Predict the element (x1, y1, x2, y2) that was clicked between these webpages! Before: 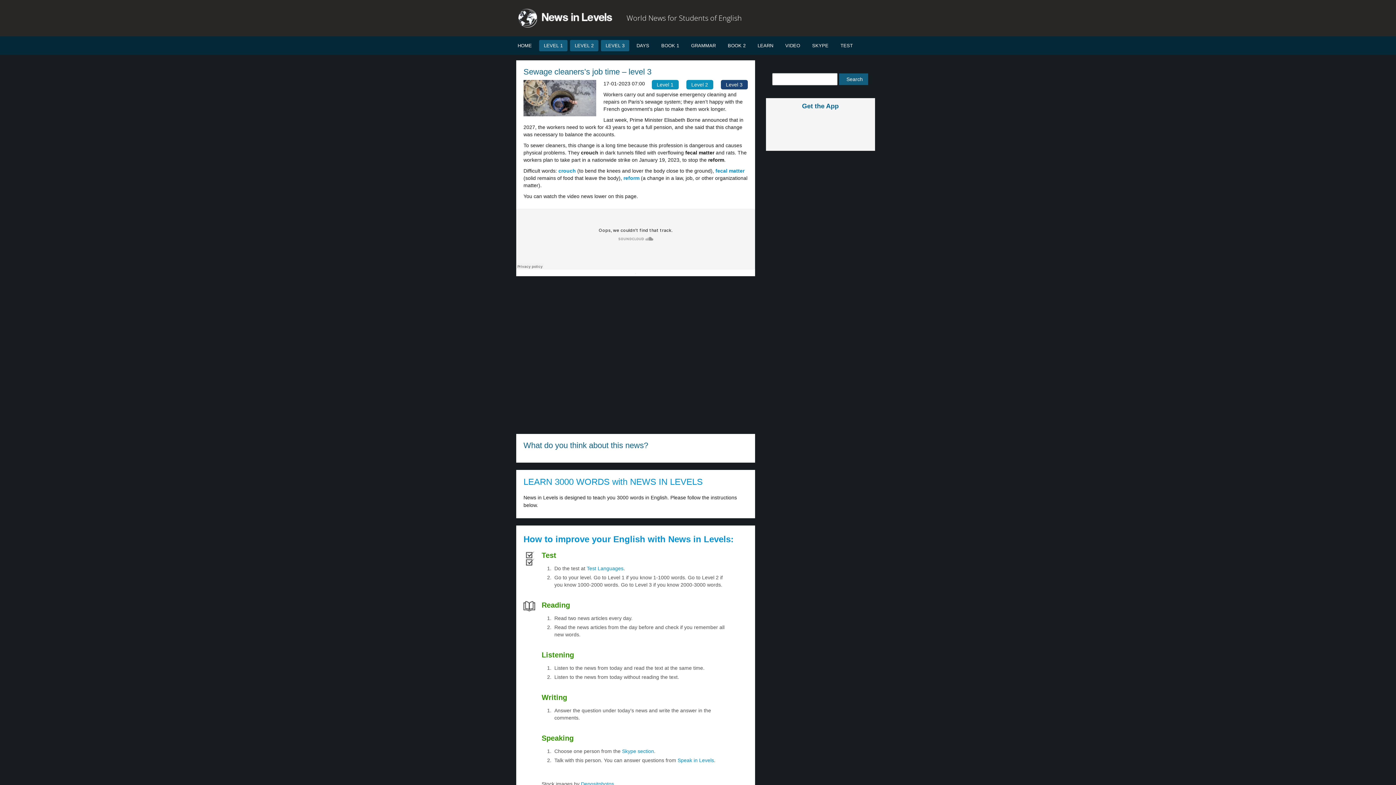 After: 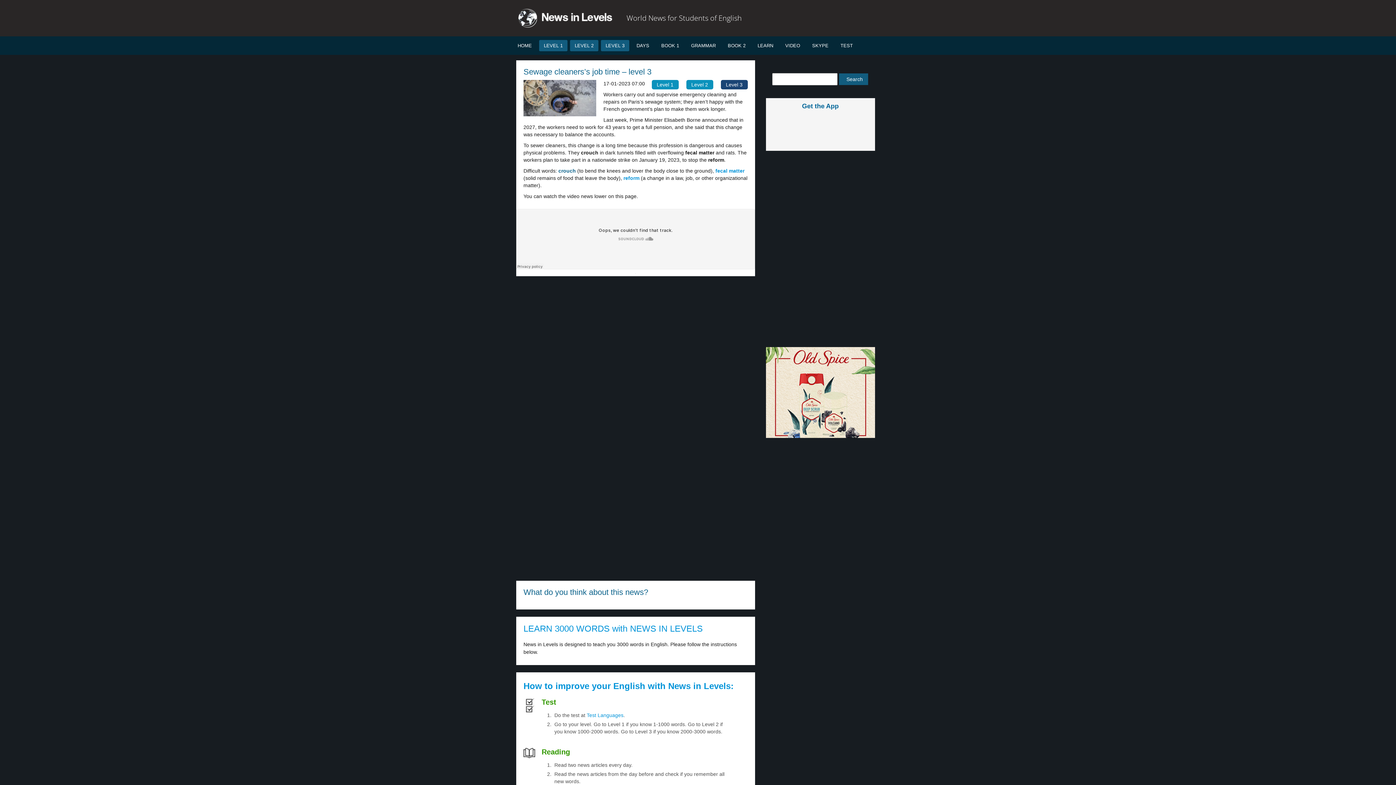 Action: bbox: (558, 168, 576, 173) label: crouch